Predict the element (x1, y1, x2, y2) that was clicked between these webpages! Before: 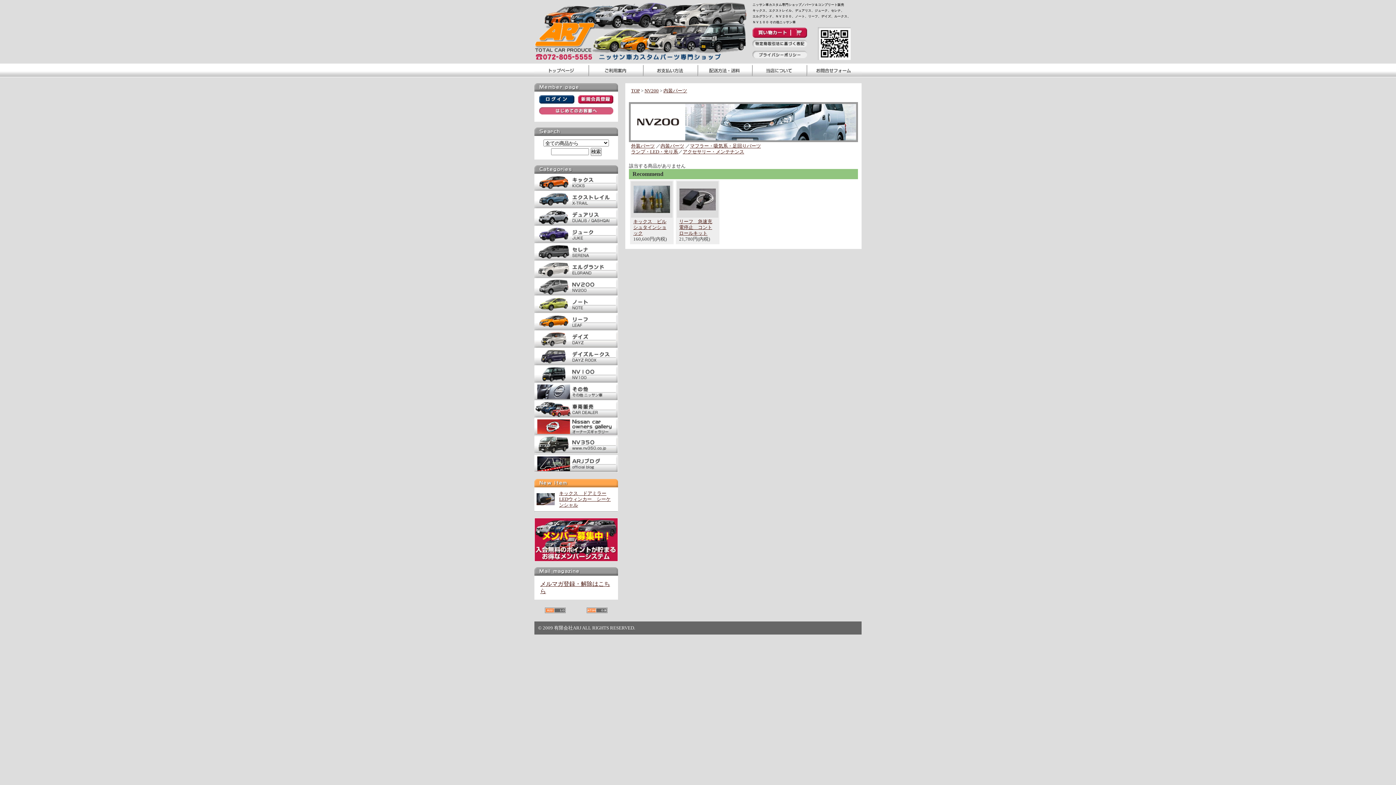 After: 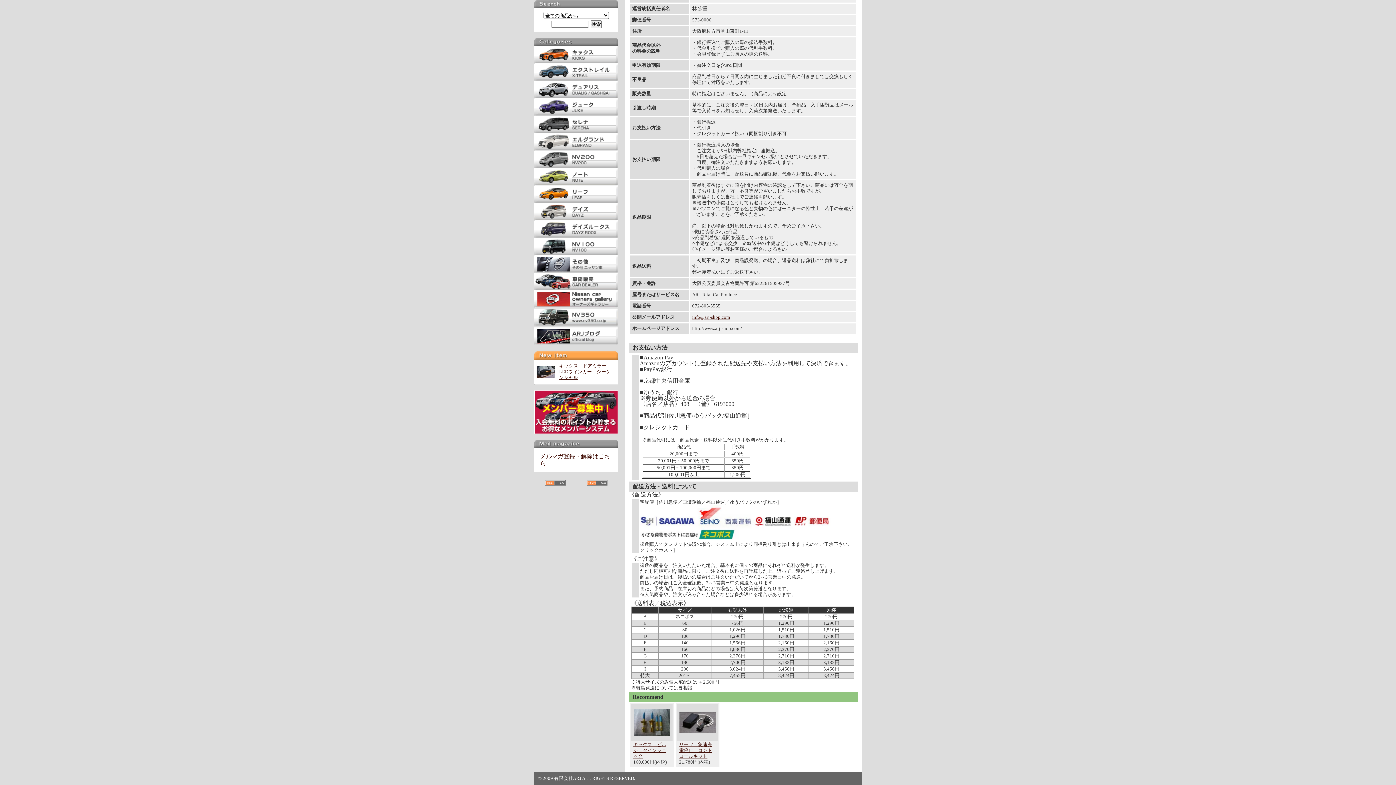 Action: bbox: (643, 73, 698, 78)